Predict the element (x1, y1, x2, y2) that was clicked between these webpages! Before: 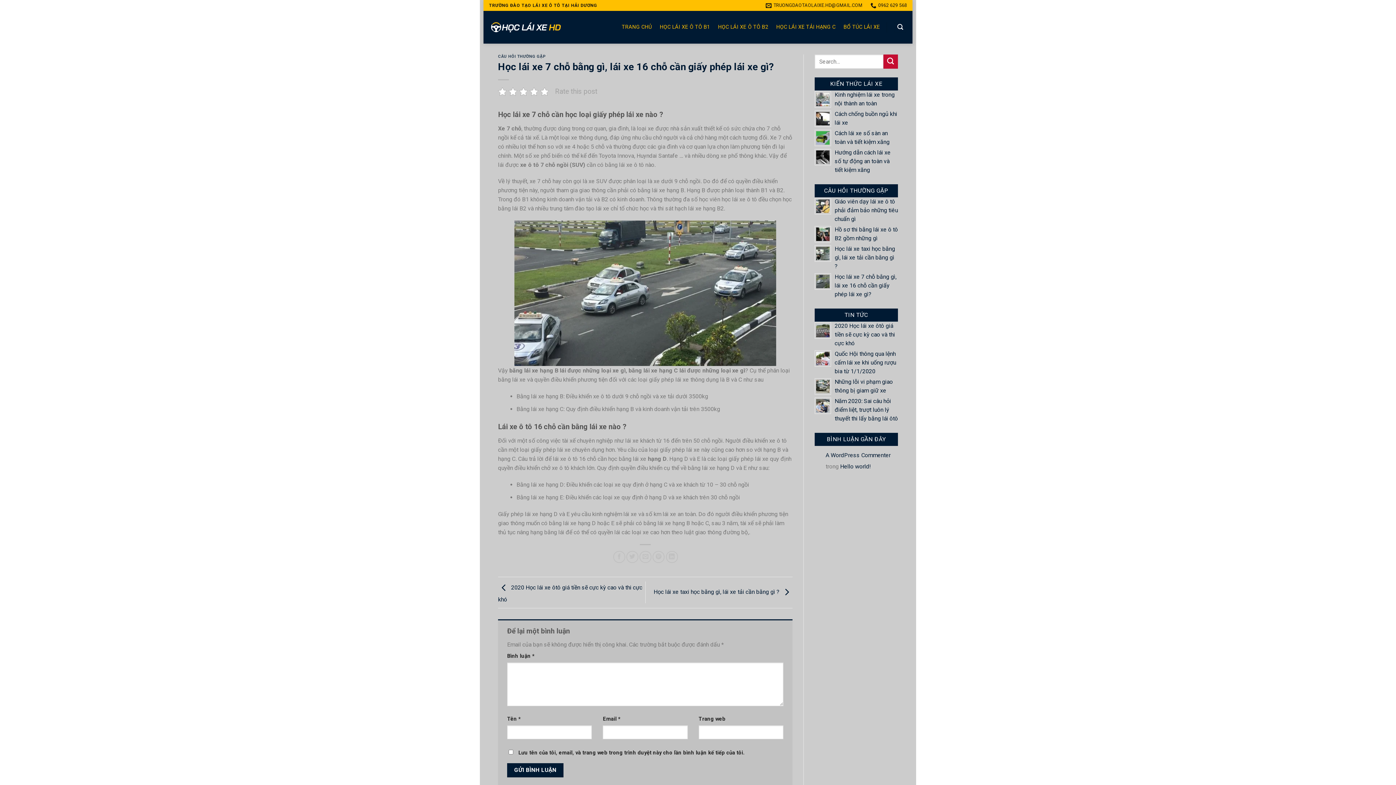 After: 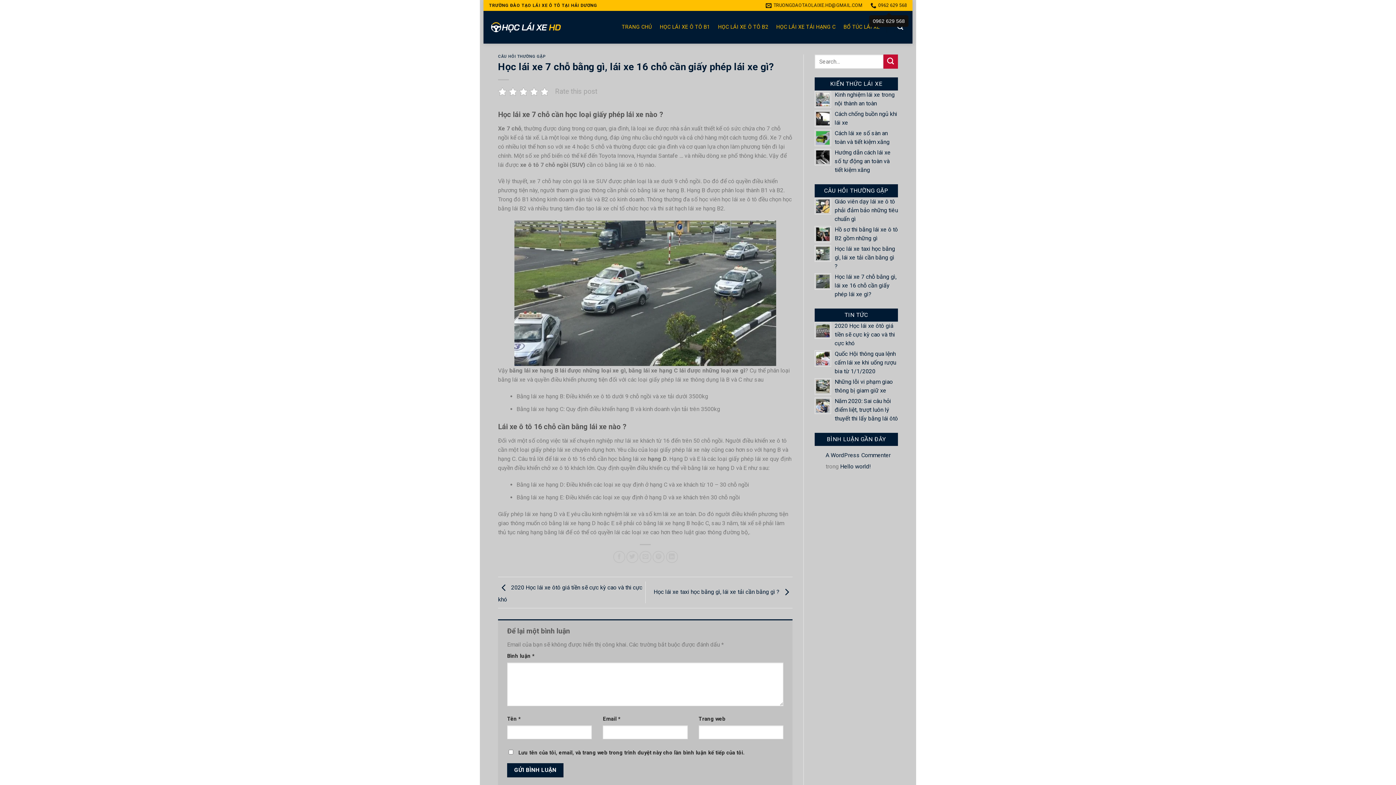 Action: label: 0962 629 568 bbox: (870, 0, 907, 10)